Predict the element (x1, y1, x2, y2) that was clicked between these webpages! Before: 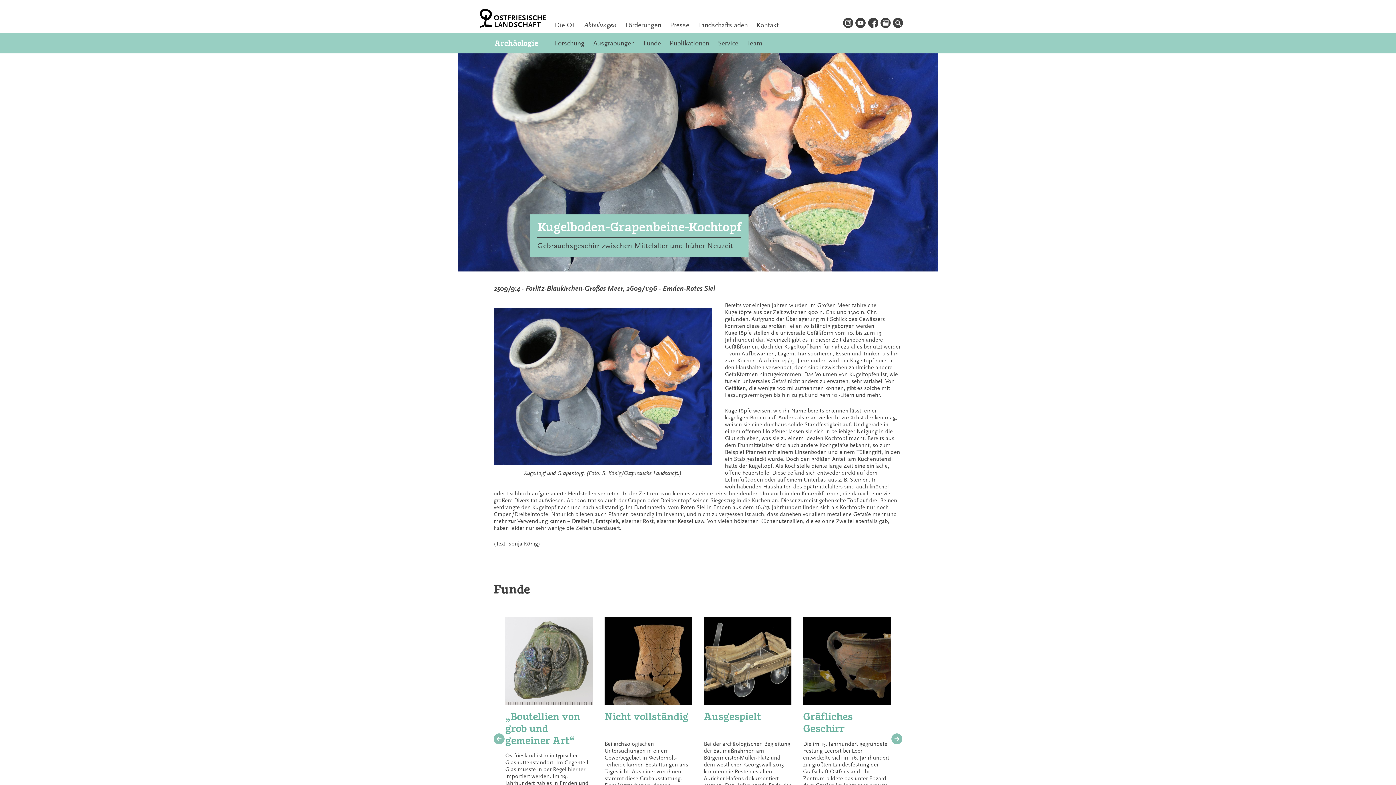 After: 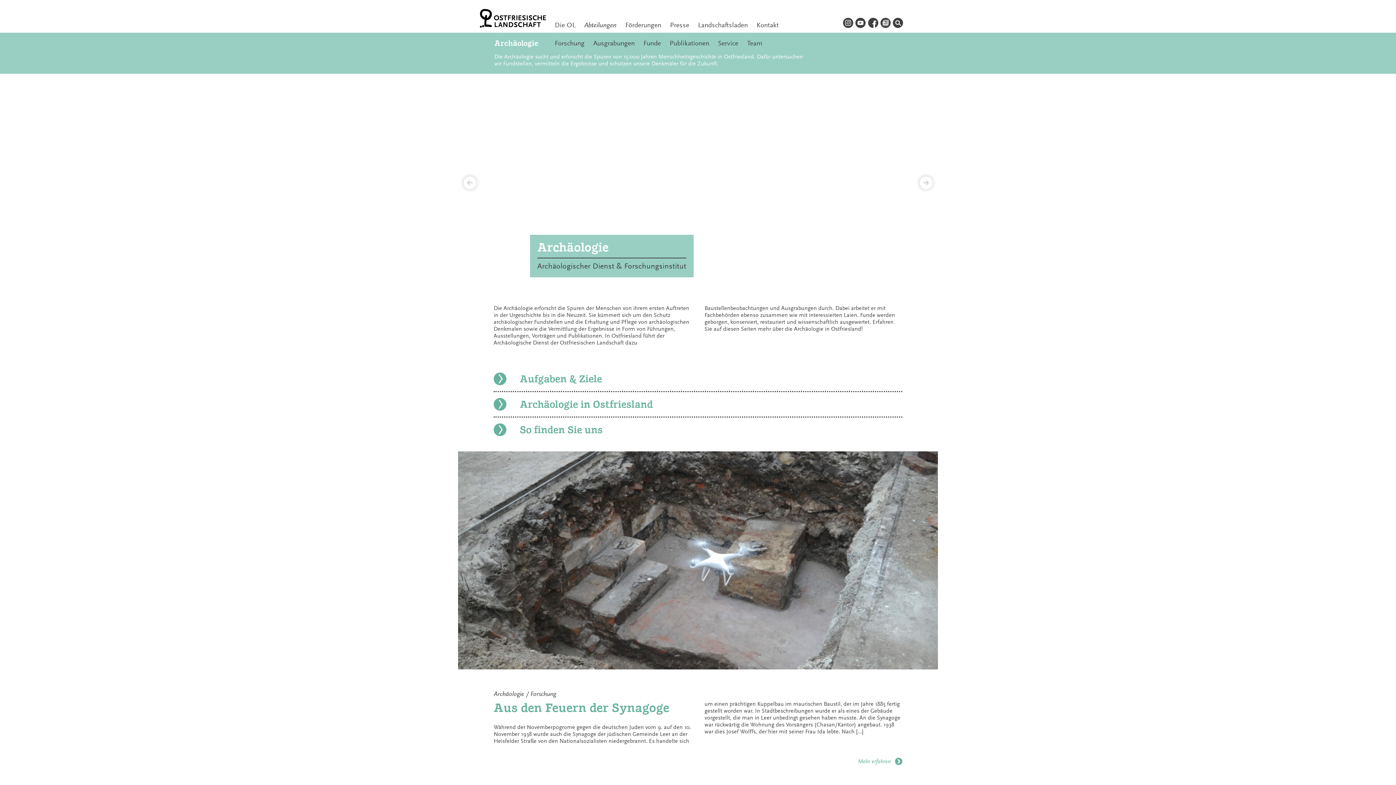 Action: label: Archäologie bbox: (494, 38, 546, 47)